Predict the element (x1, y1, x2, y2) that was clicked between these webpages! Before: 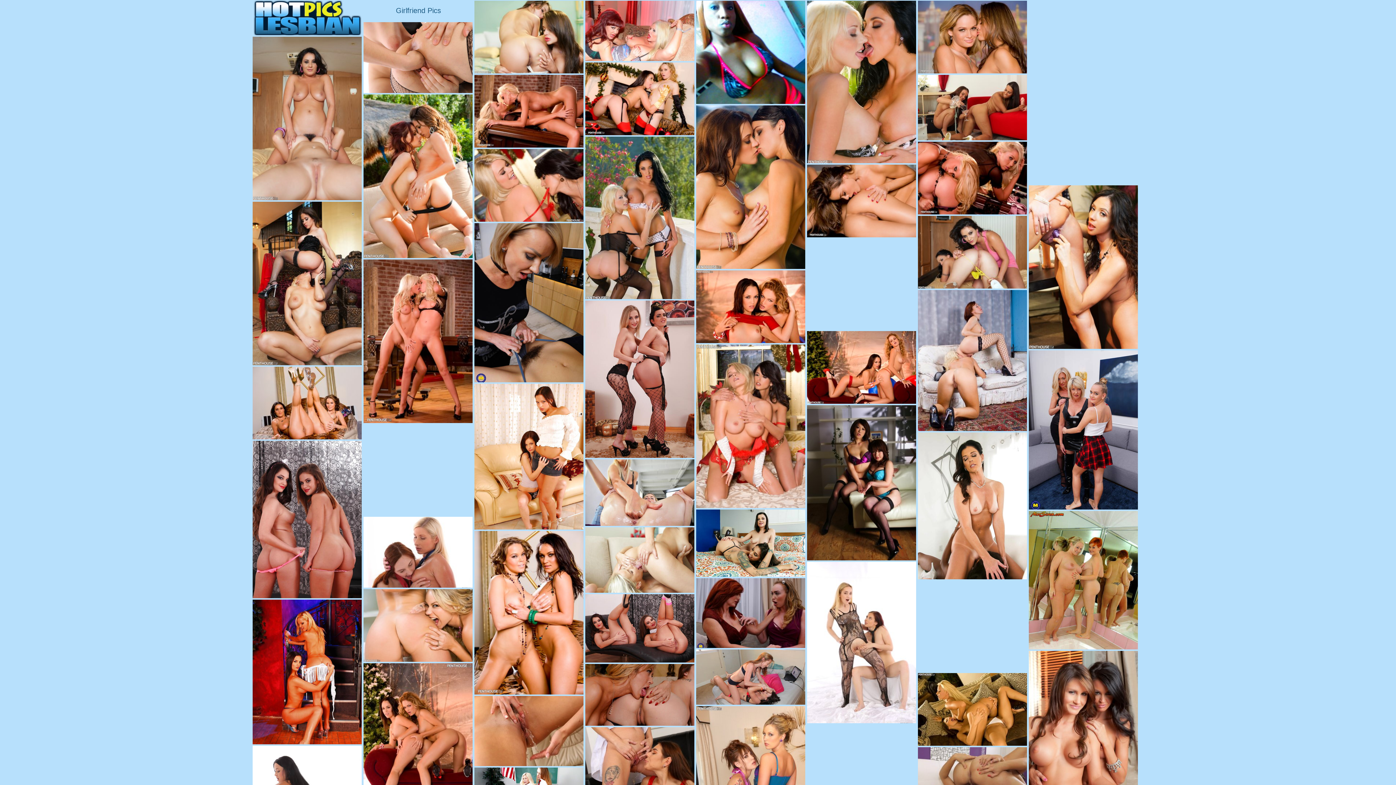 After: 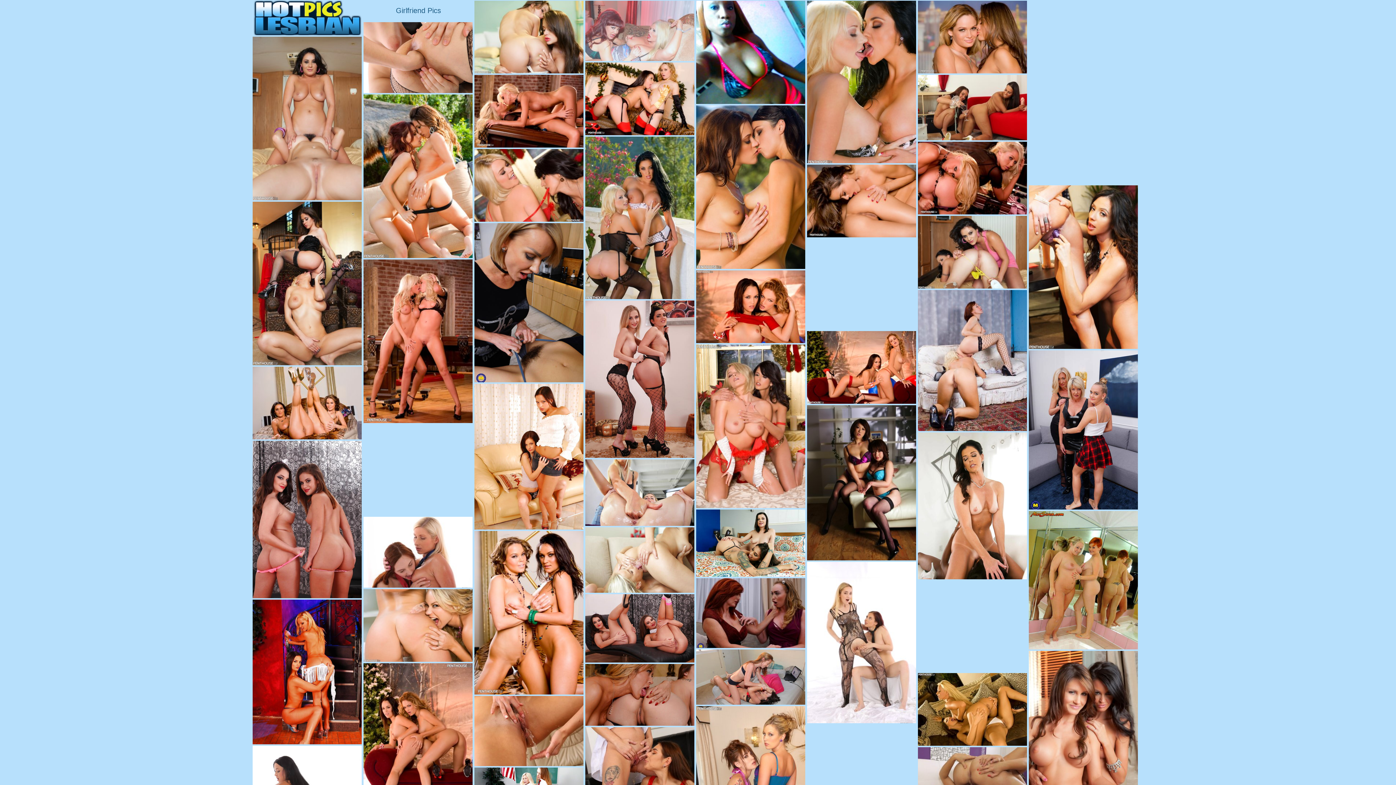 Action: bbox: (585, 0, 694, 61)